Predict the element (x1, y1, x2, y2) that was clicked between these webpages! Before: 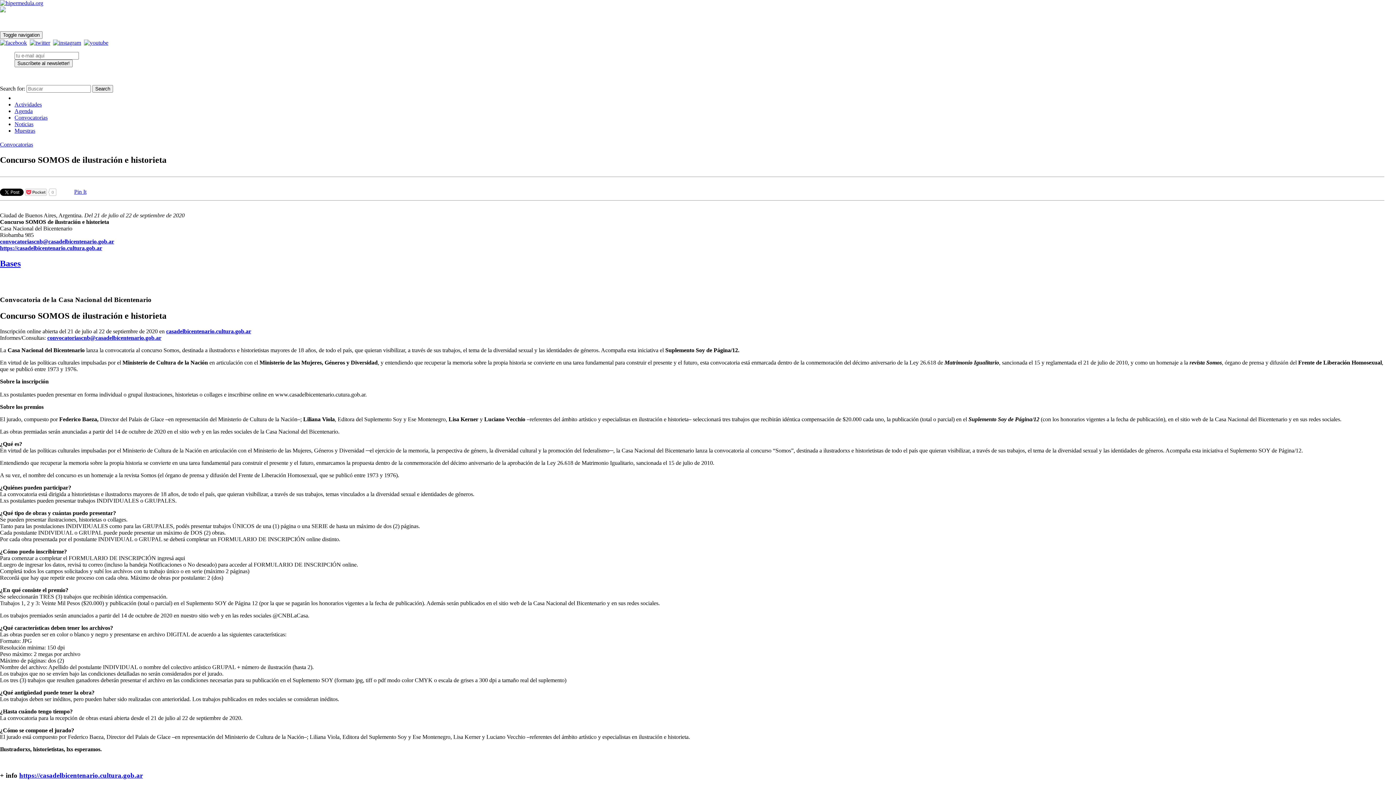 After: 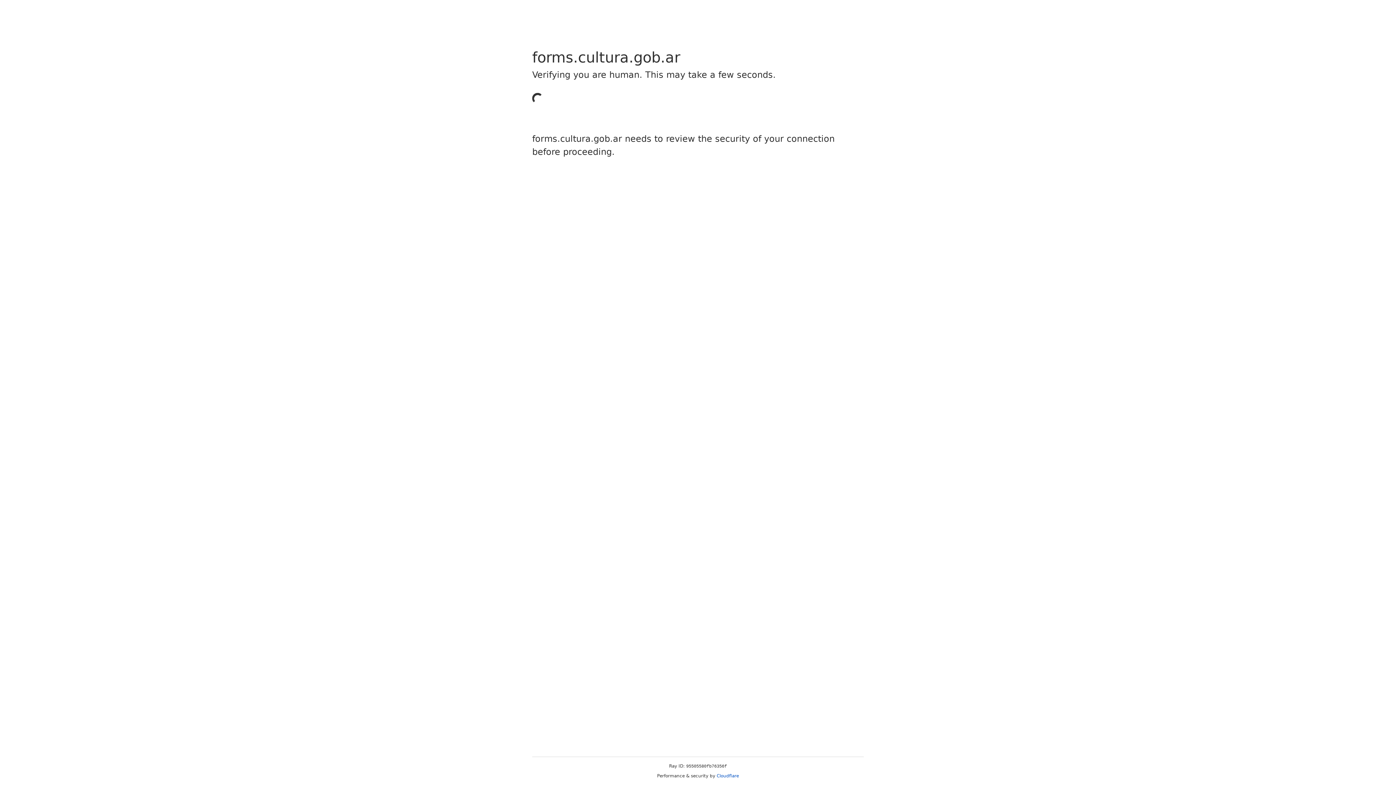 Action: label: Bases bbox: (0, 258, 20, 268)